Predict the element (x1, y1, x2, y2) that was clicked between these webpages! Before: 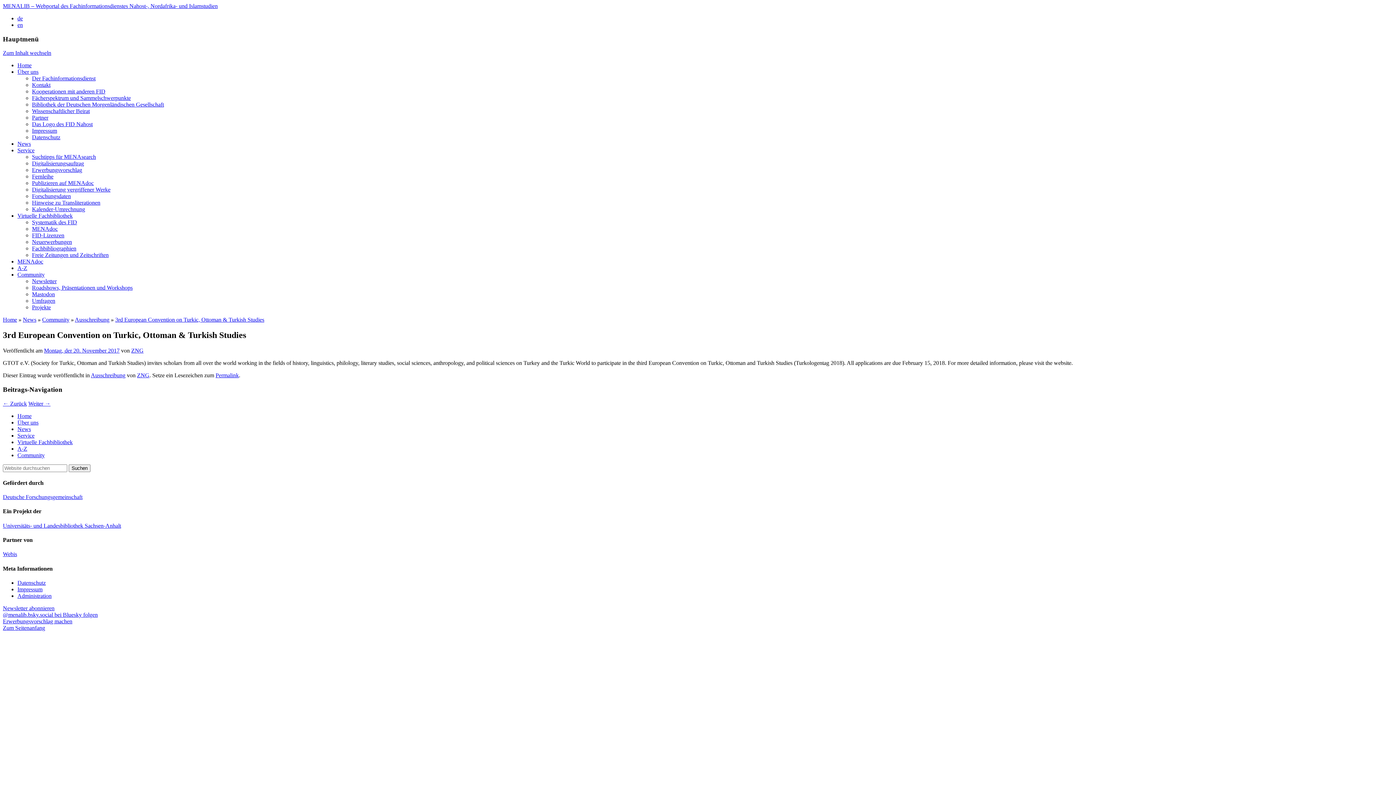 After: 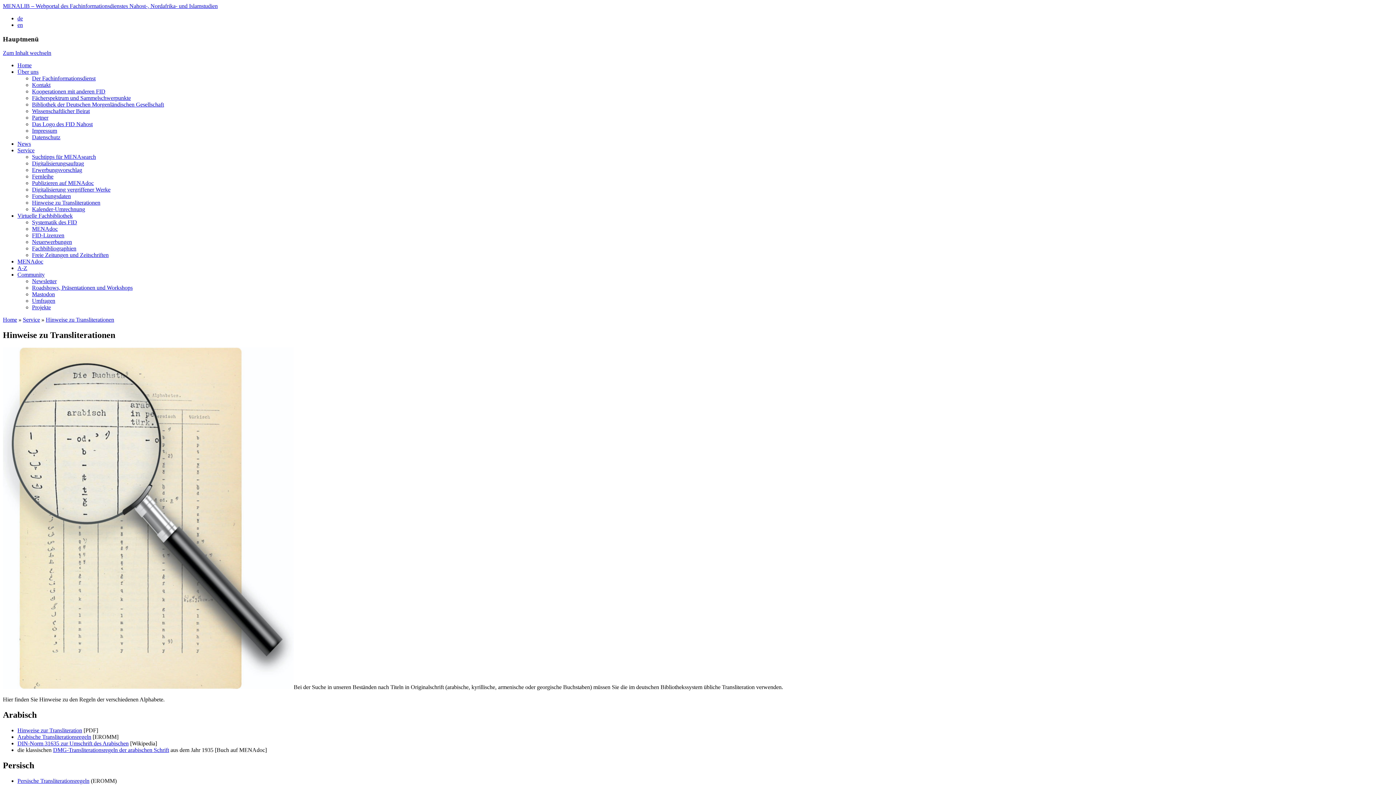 Action: bbox: (32, 199, 100, 205) label: Hinweise zu Transliterationen